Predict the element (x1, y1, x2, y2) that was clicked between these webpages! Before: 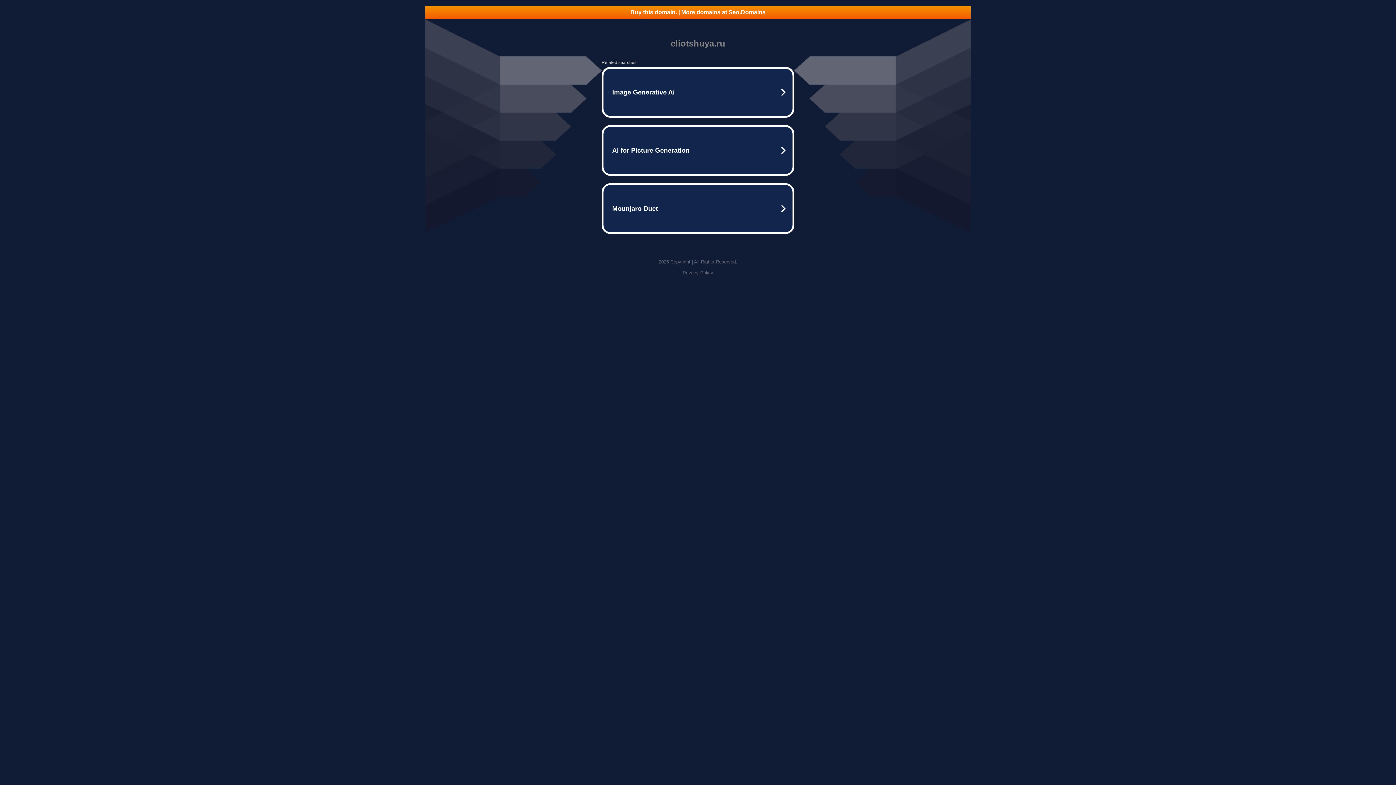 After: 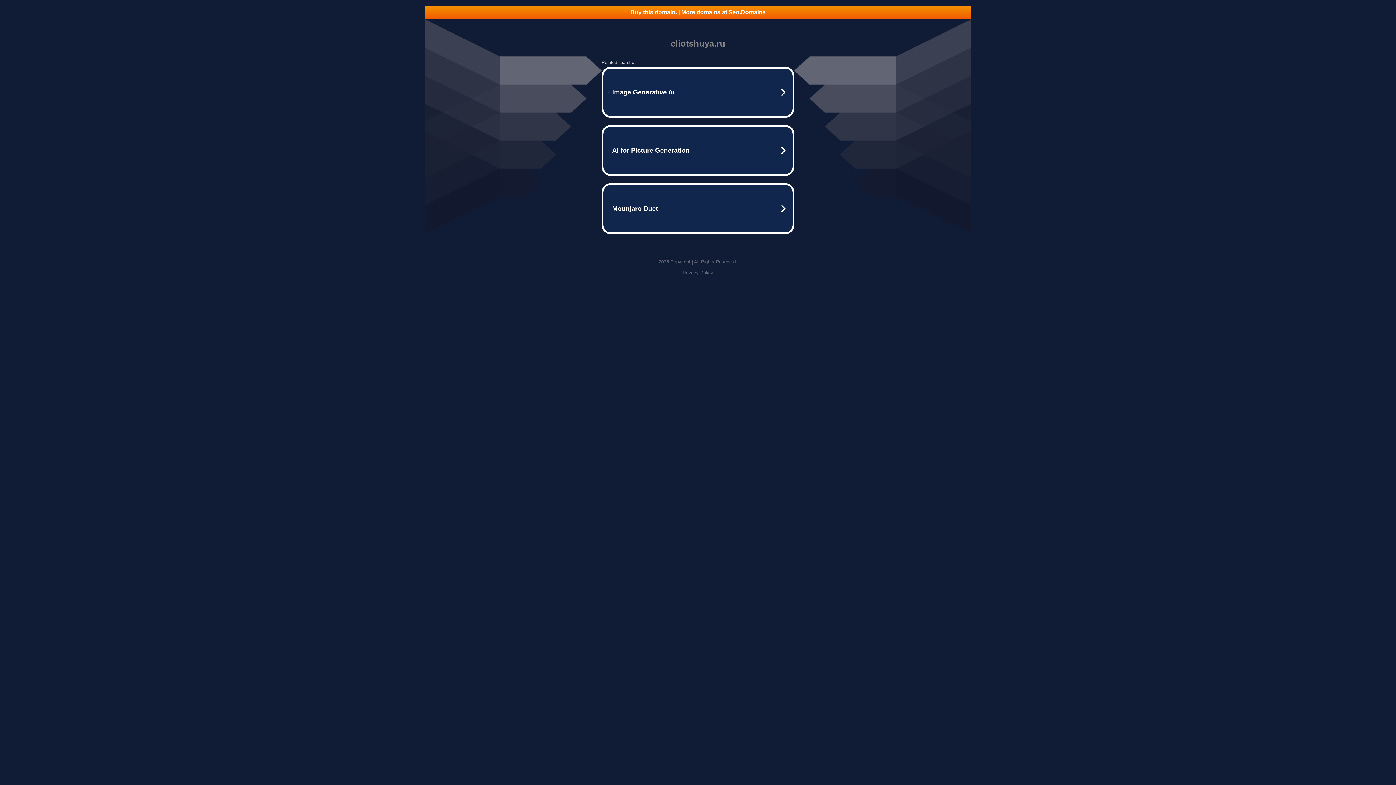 Action: label: Buy this domain. | More domains at Seo.Domains bbox: (425, 5, 970, 18)